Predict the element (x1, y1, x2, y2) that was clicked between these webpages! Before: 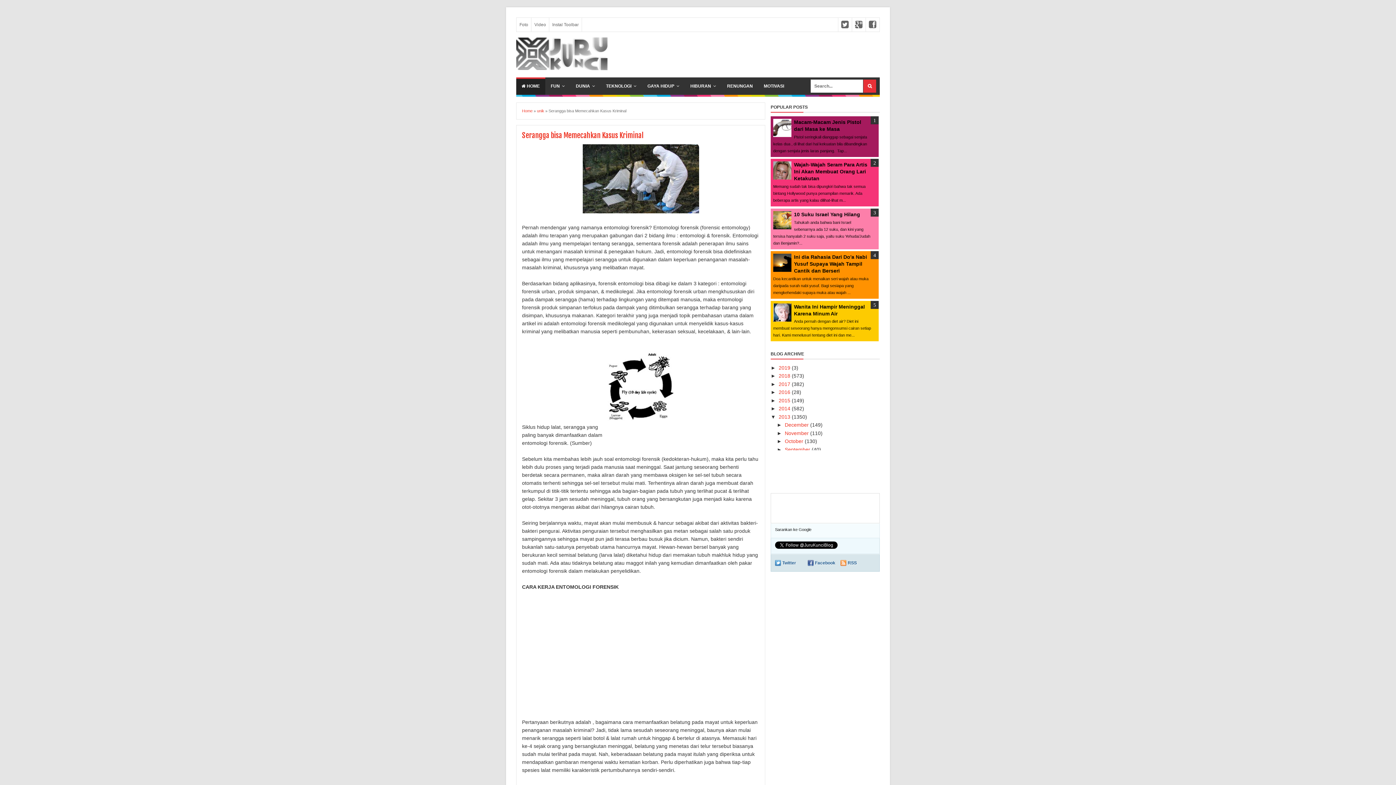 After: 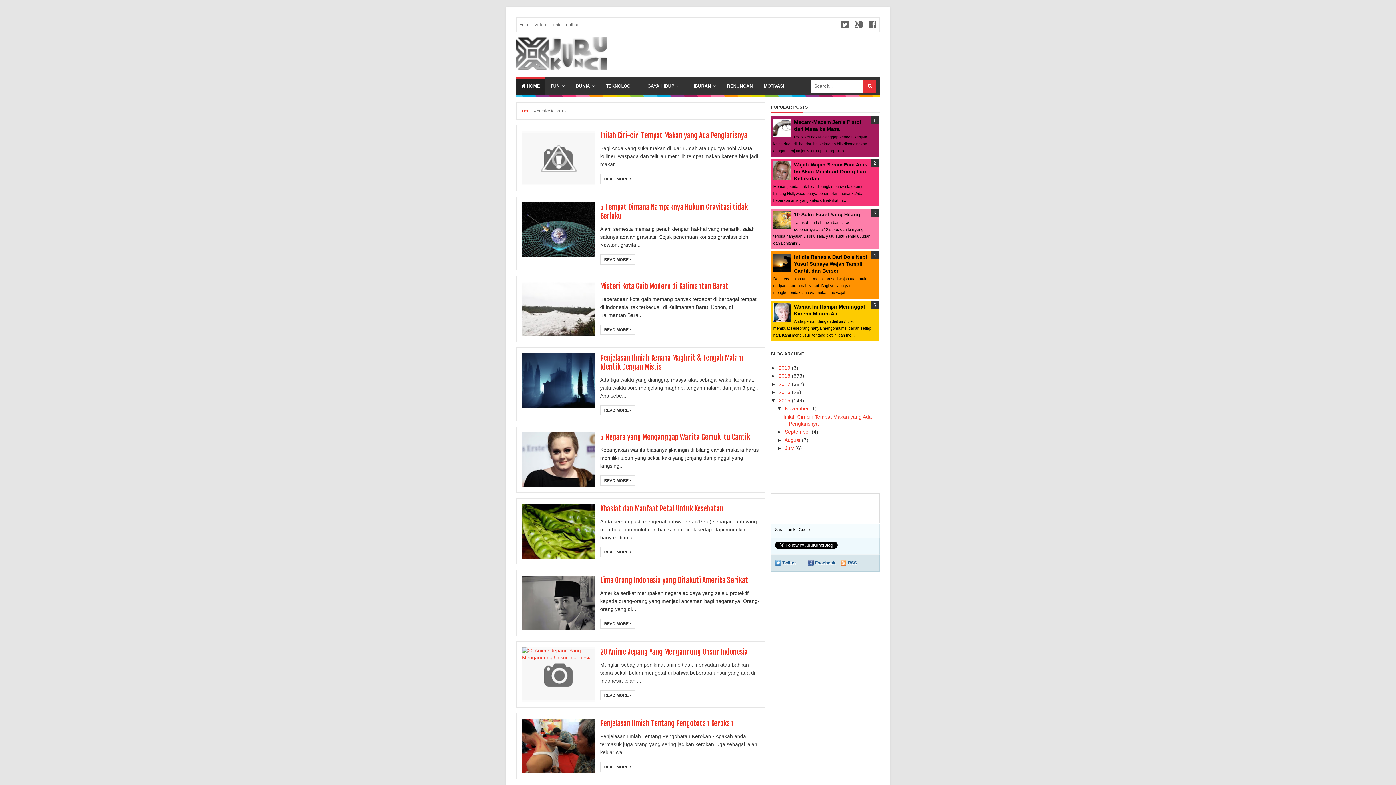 Action: bbox: (778, 397, 792, 403) label: 2015 